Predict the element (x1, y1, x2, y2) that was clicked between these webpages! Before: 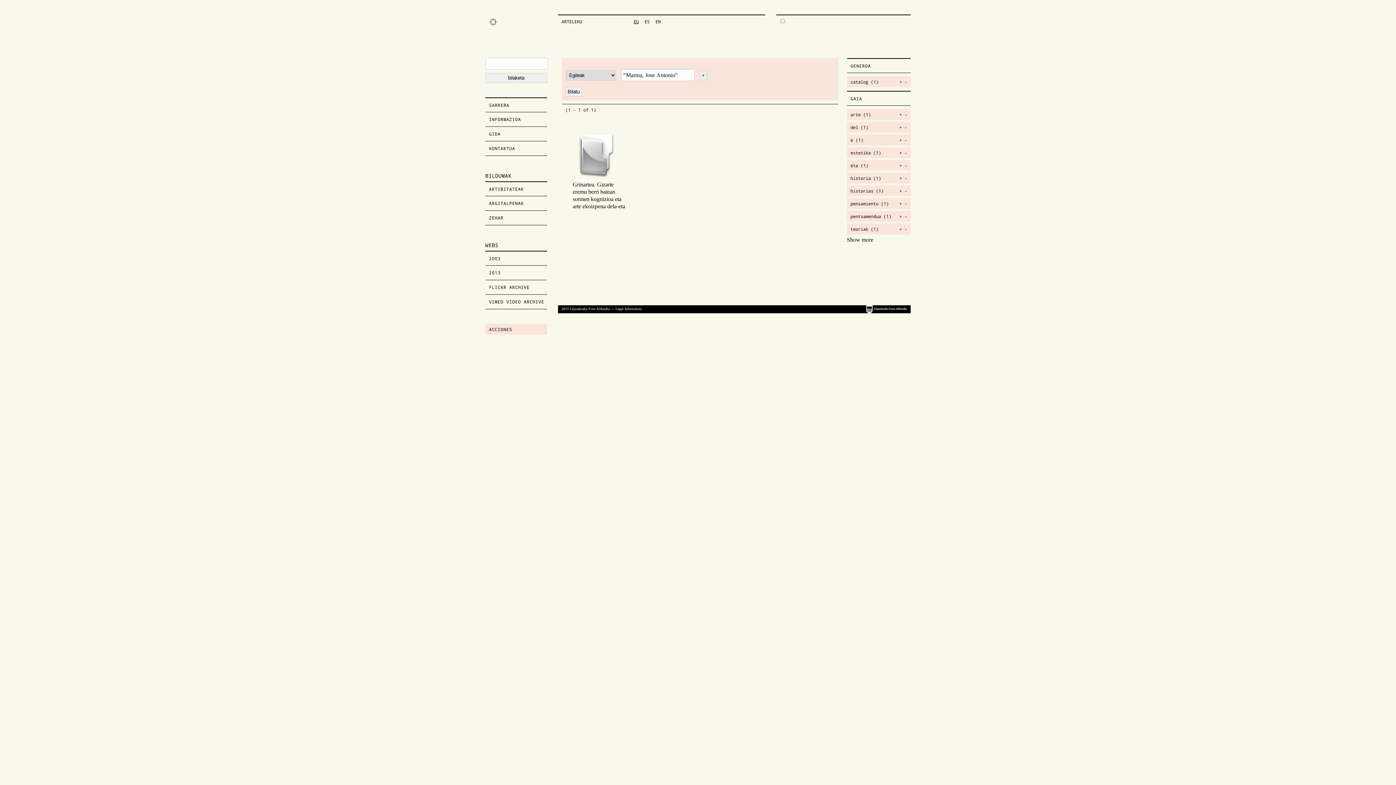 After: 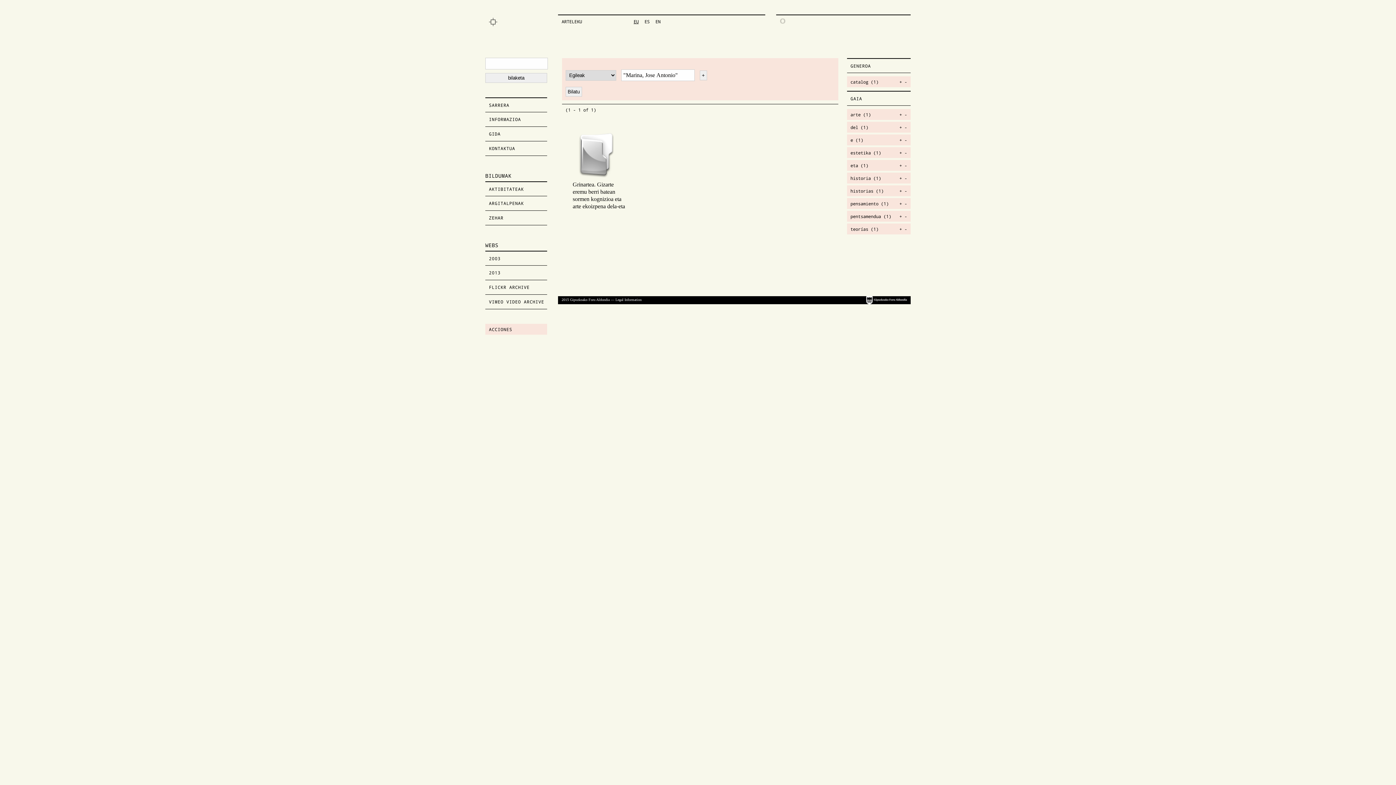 Action: bbox: (850, 226, 868, 232) label: teoriak